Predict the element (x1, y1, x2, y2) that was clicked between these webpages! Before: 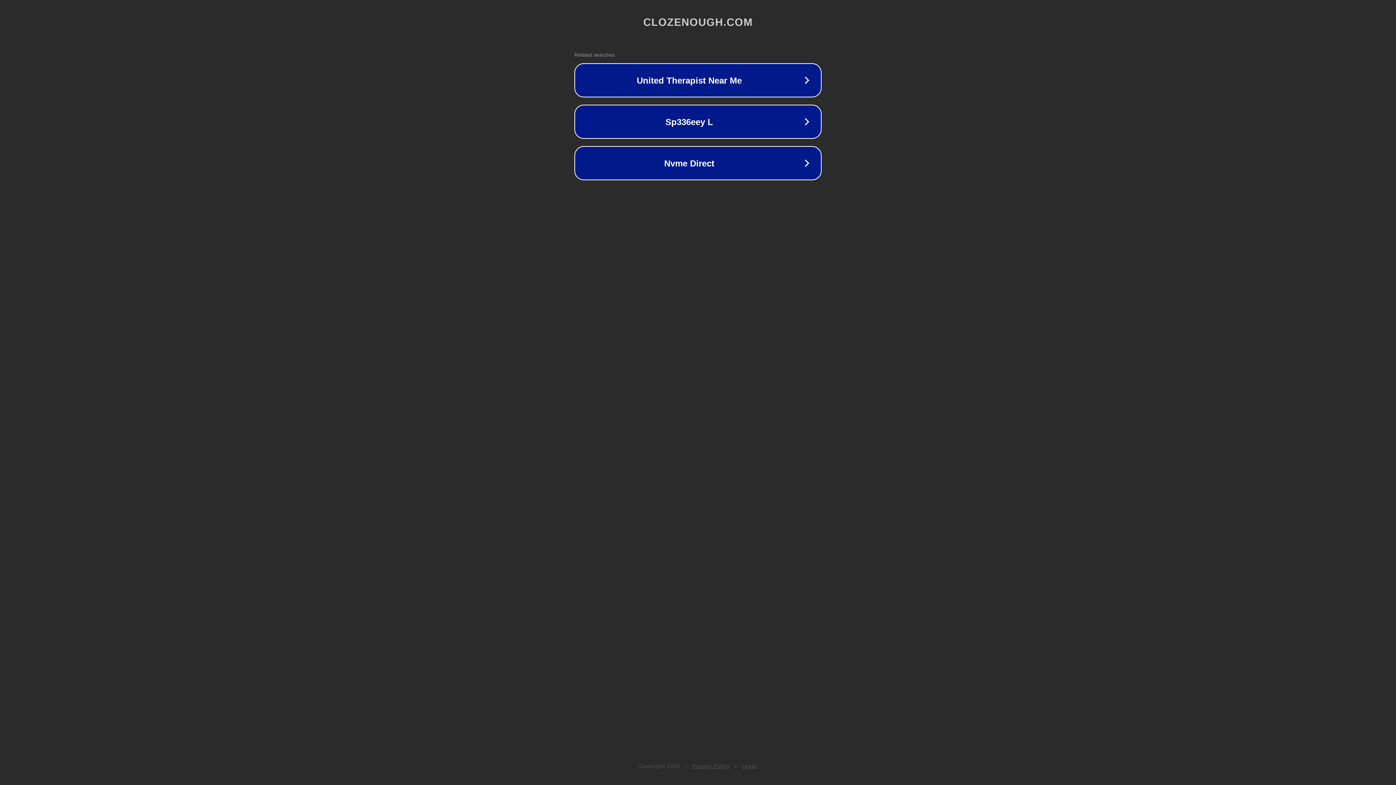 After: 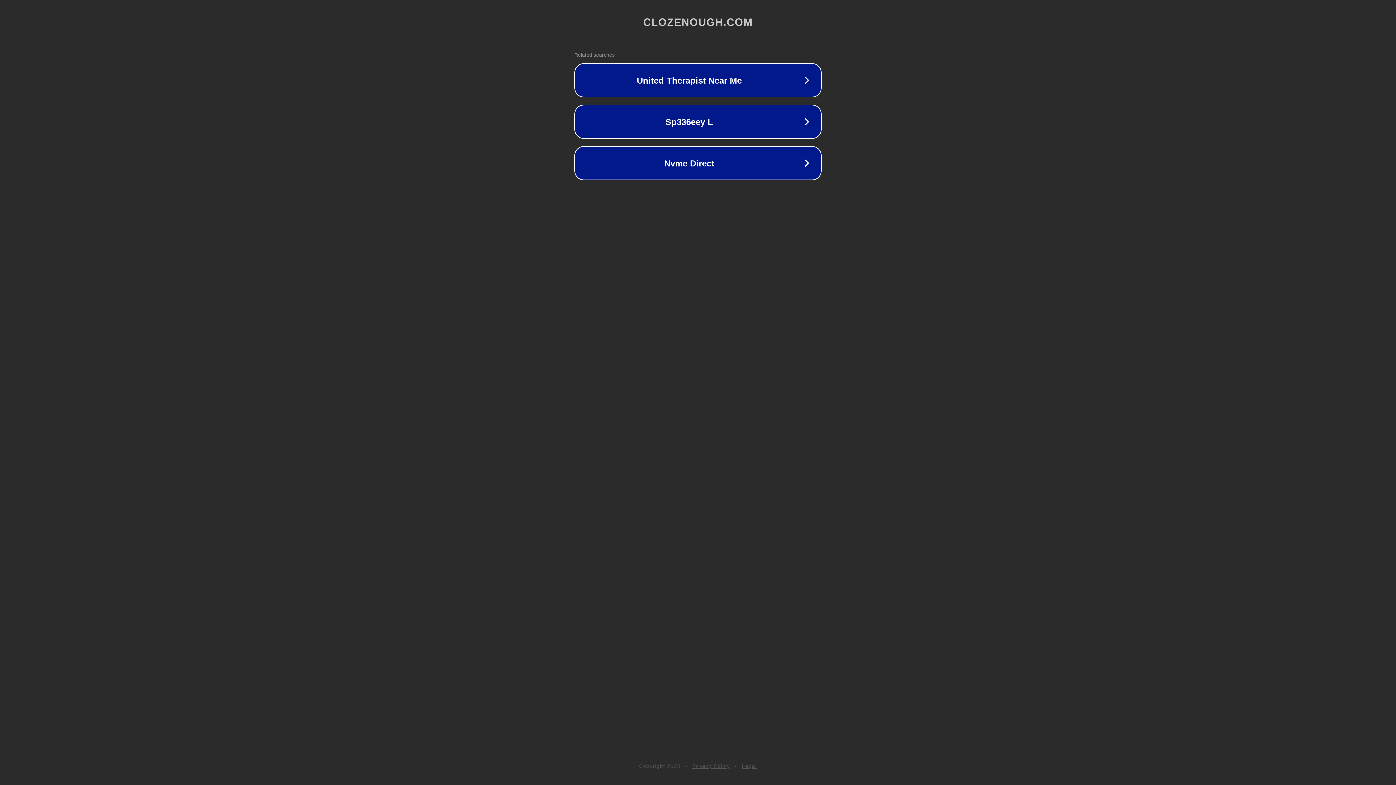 Action: label: Legal bbox: (742, 763, 757, 769)